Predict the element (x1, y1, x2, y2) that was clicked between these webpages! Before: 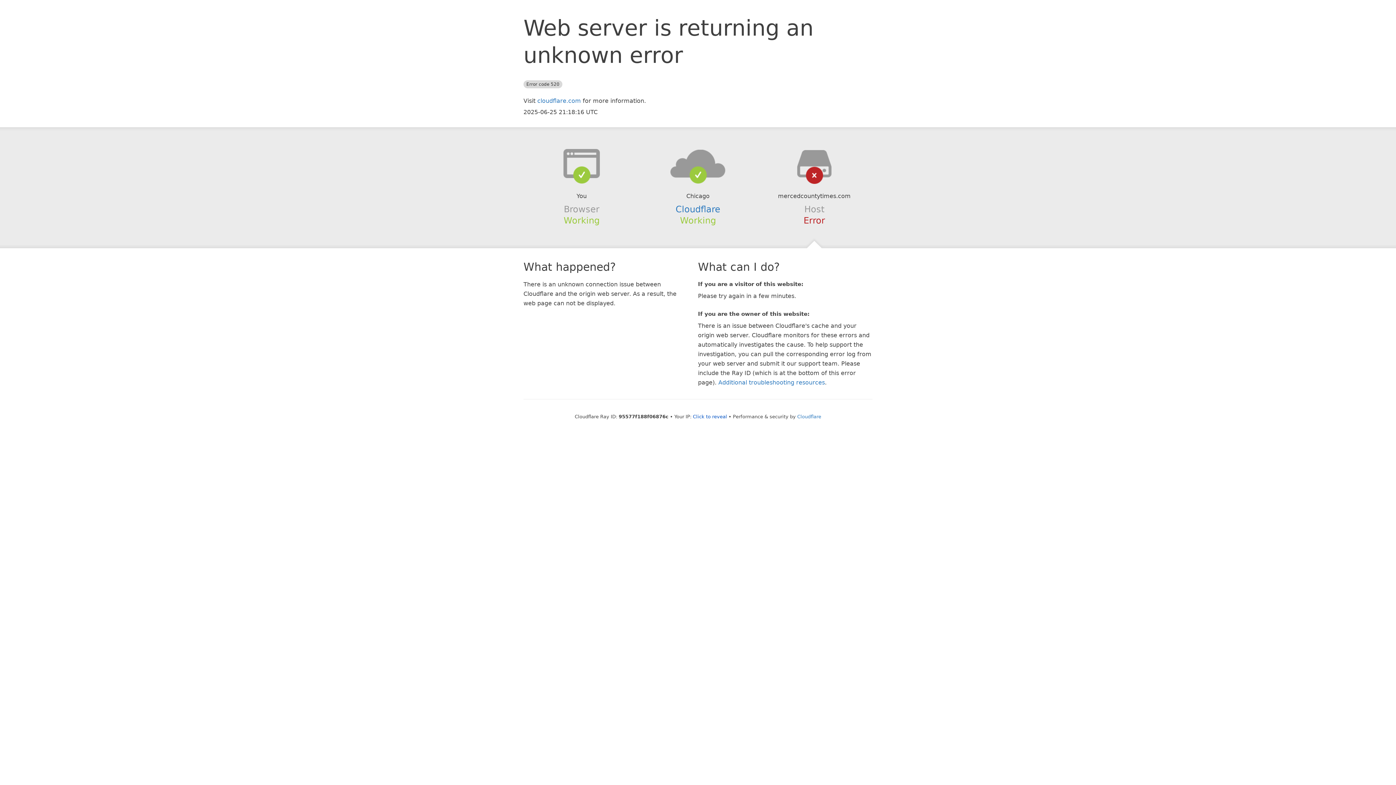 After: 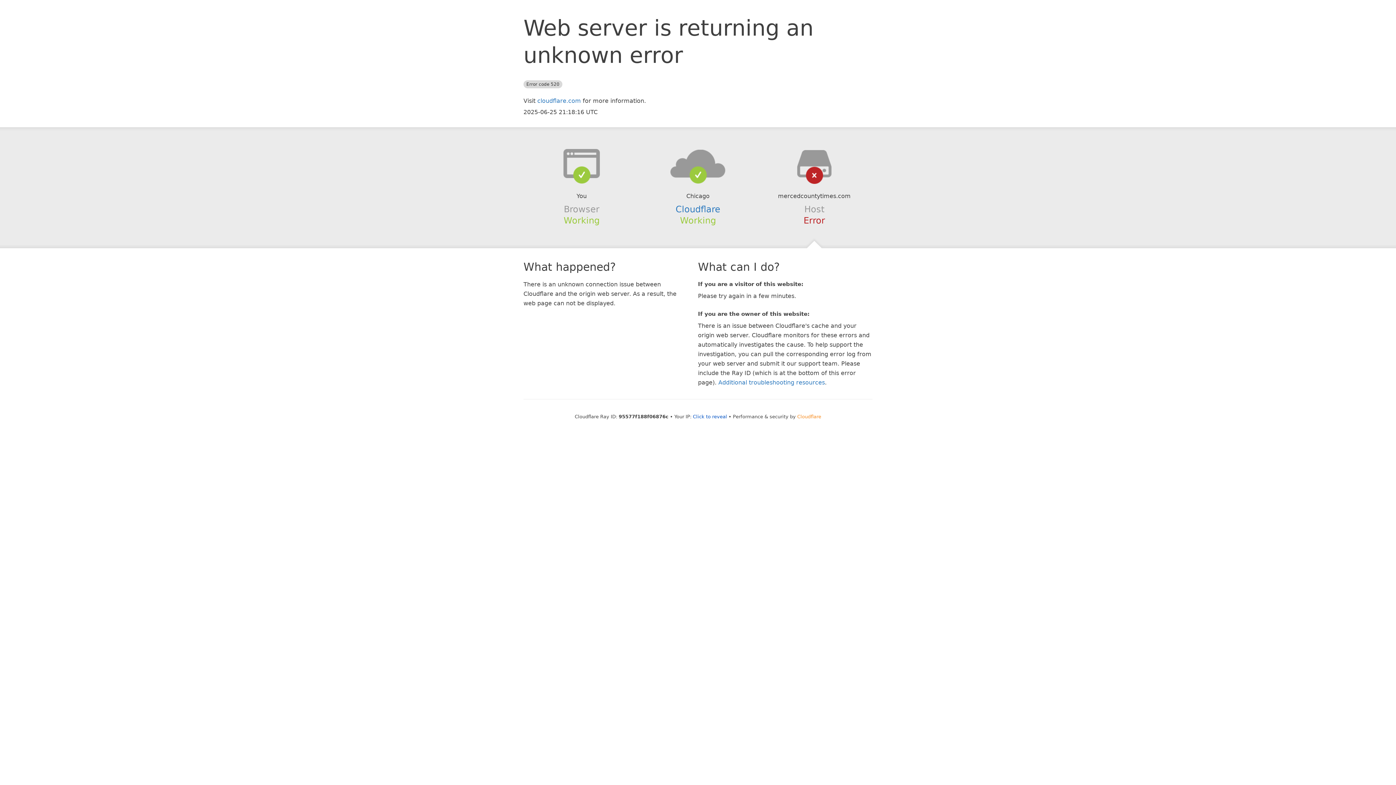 Action: bbox: (797, 414, 821, 419) label: Cloudflare